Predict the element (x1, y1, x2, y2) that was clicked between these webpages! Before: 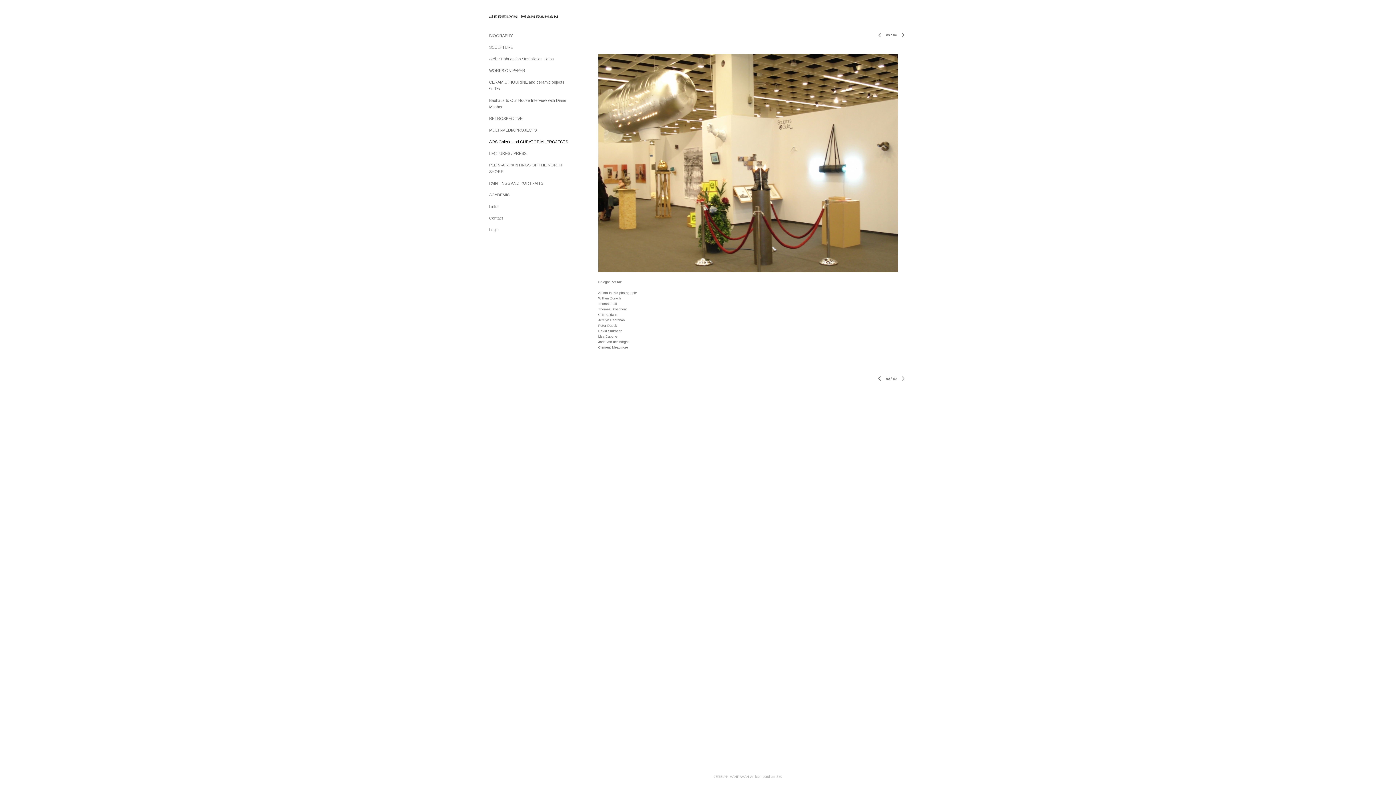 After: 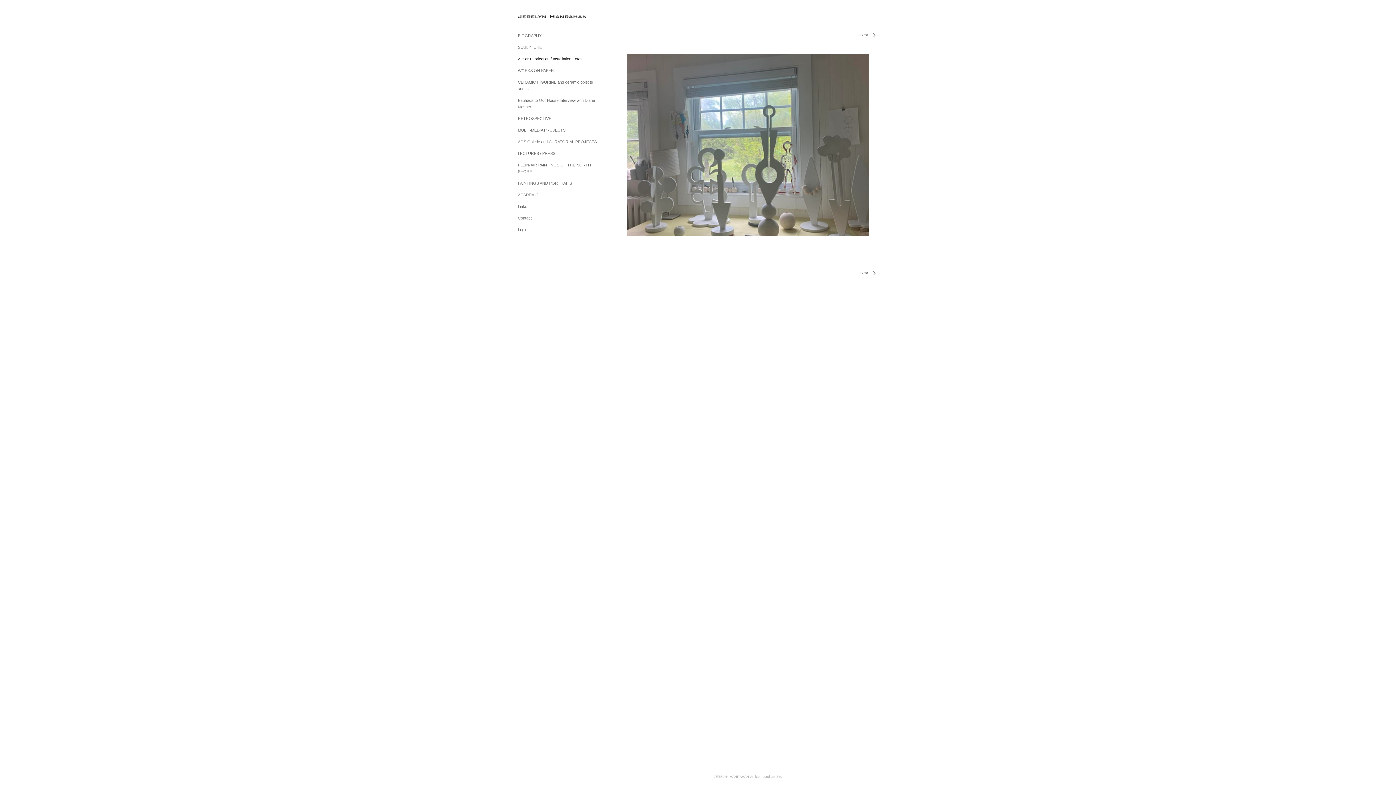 Action: bbox: (489, 56, 554, 61) label: Atelier Fabrication / Installation Fotos